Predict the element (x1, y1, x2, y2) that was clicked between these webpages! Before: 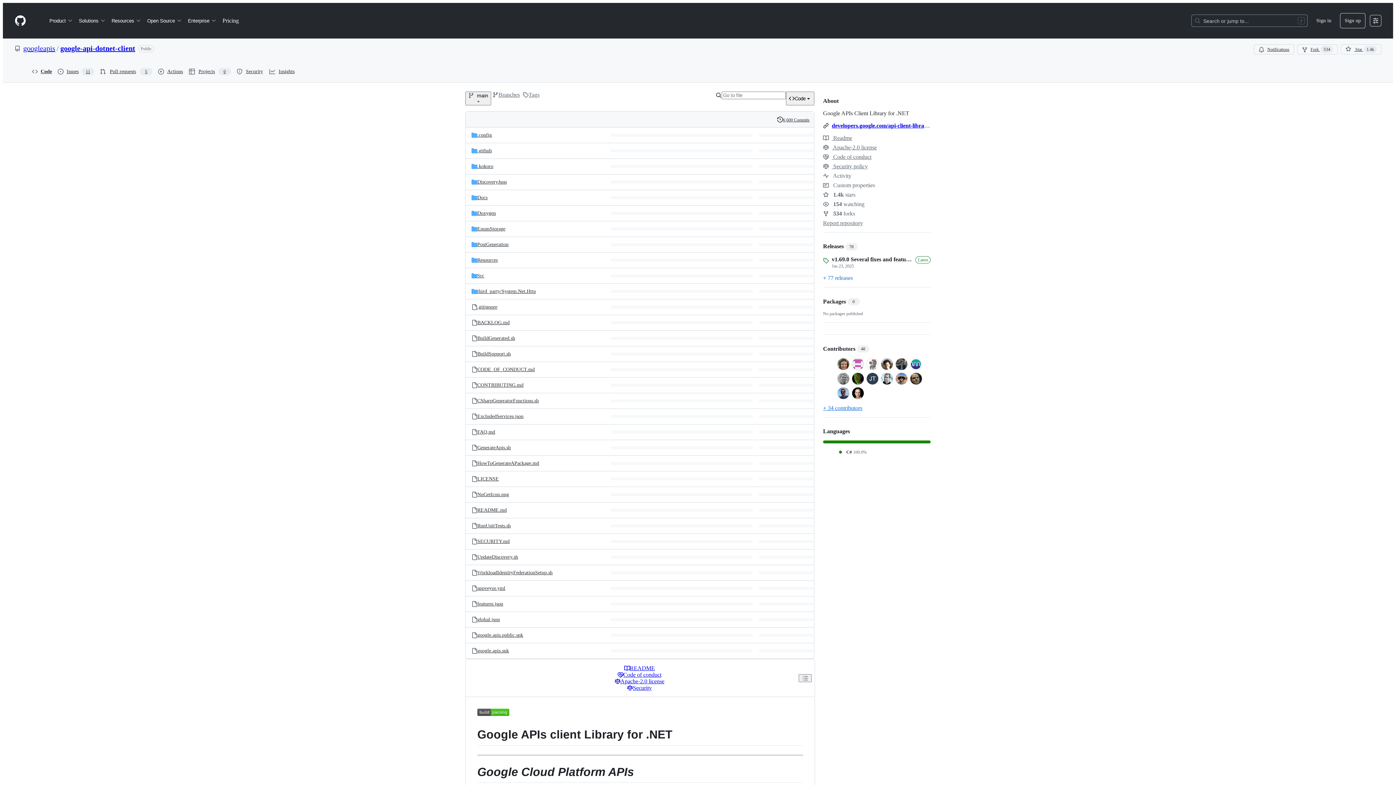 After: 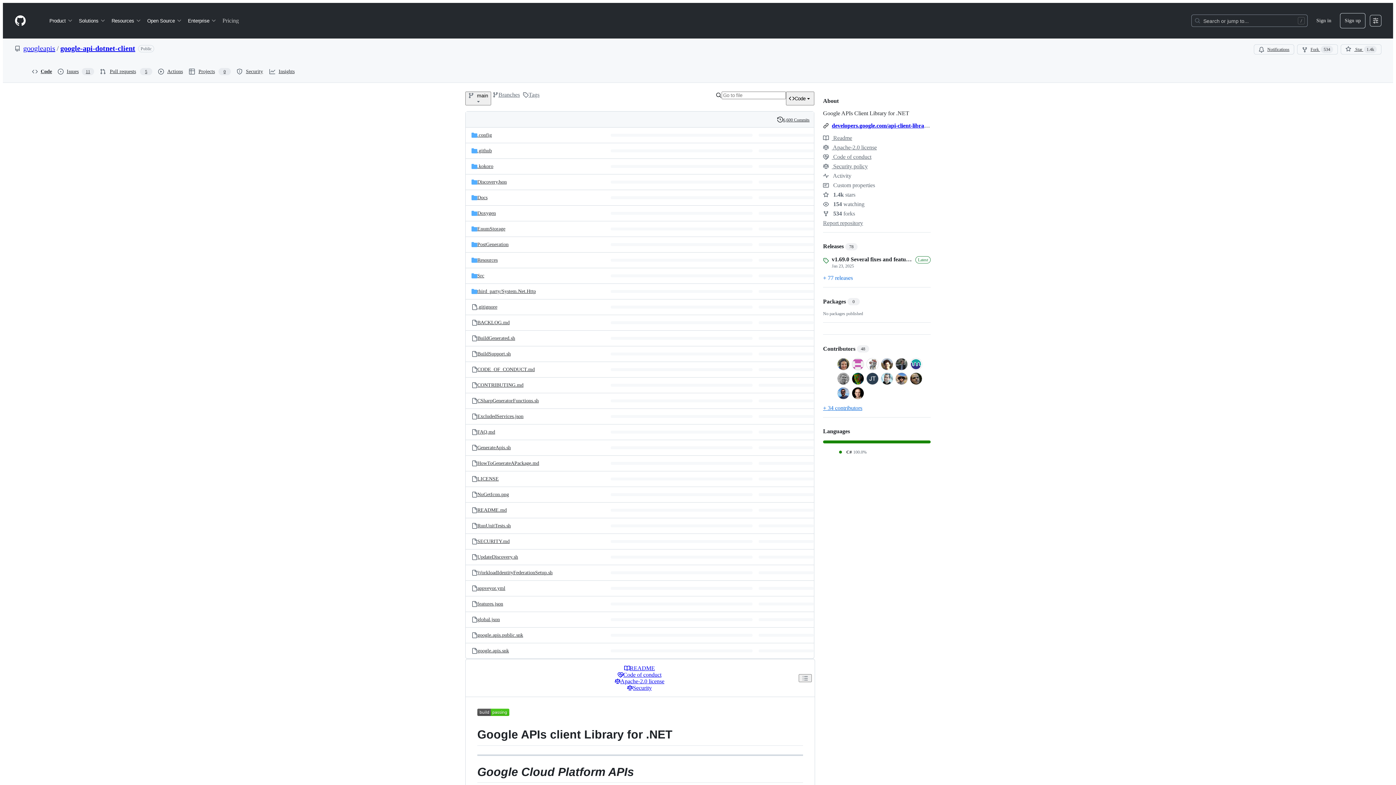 Action: bbox: (219, 14, 241, 26) label: Pricing